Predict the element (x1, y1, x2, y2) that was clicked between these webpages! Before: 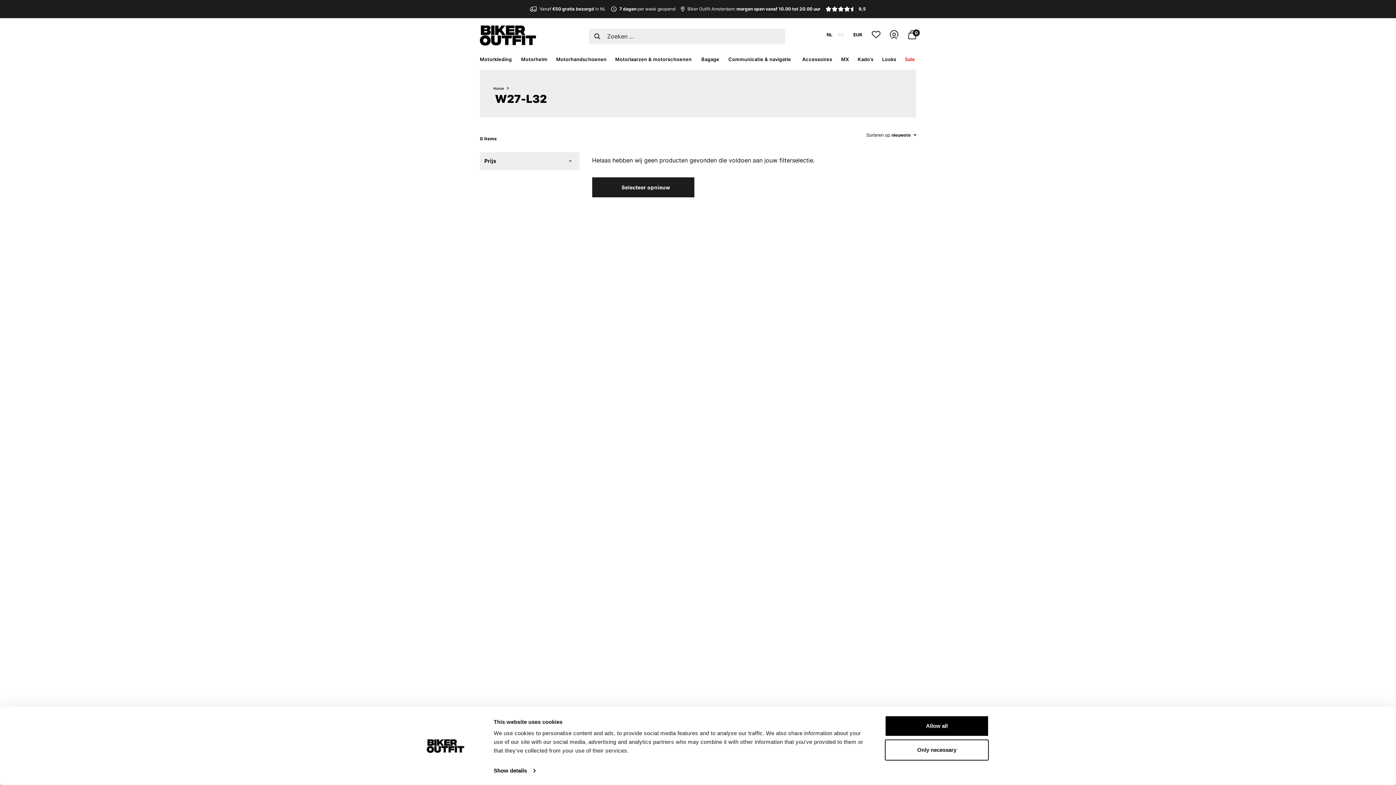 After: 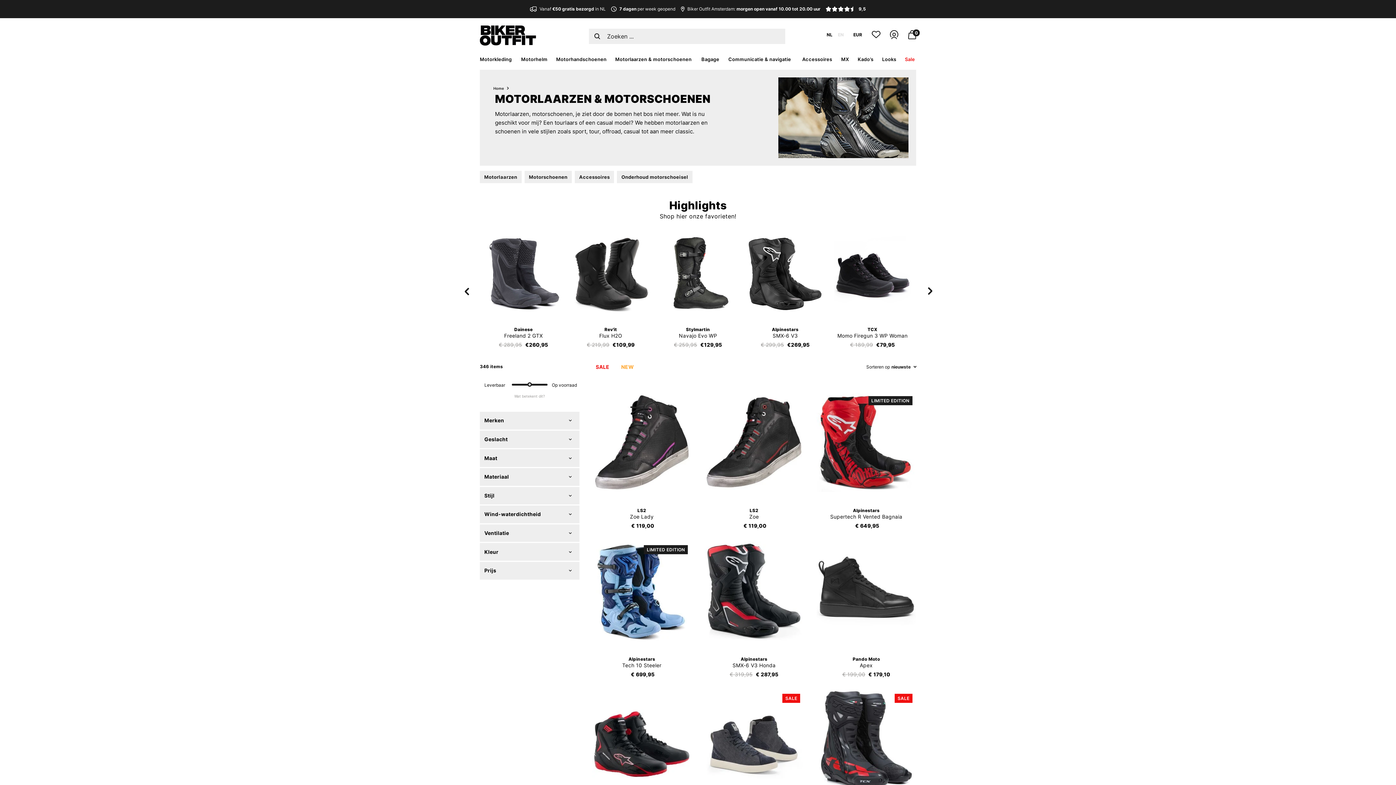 Action: label: Motorlaarzen & motorschoenen bbox: (615, 56, 691, 68)